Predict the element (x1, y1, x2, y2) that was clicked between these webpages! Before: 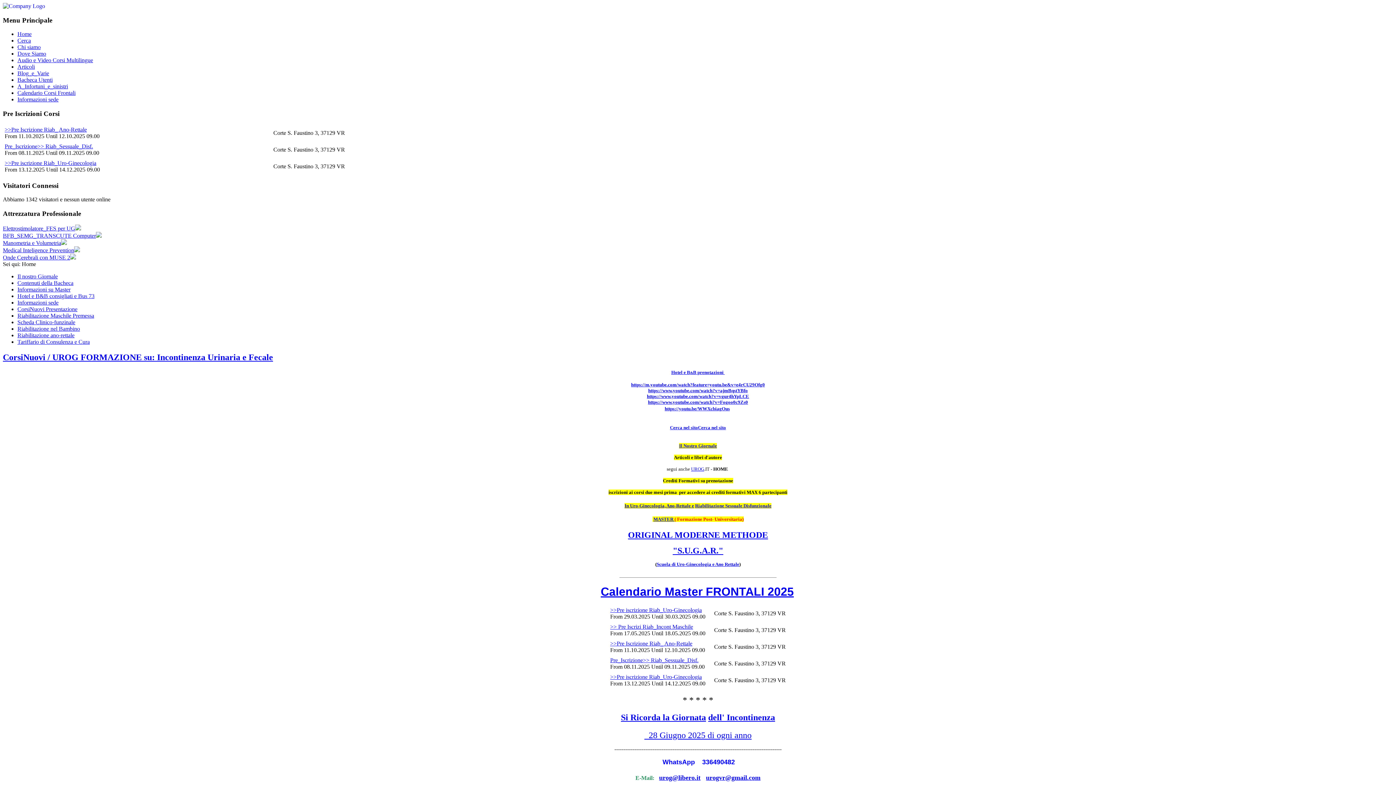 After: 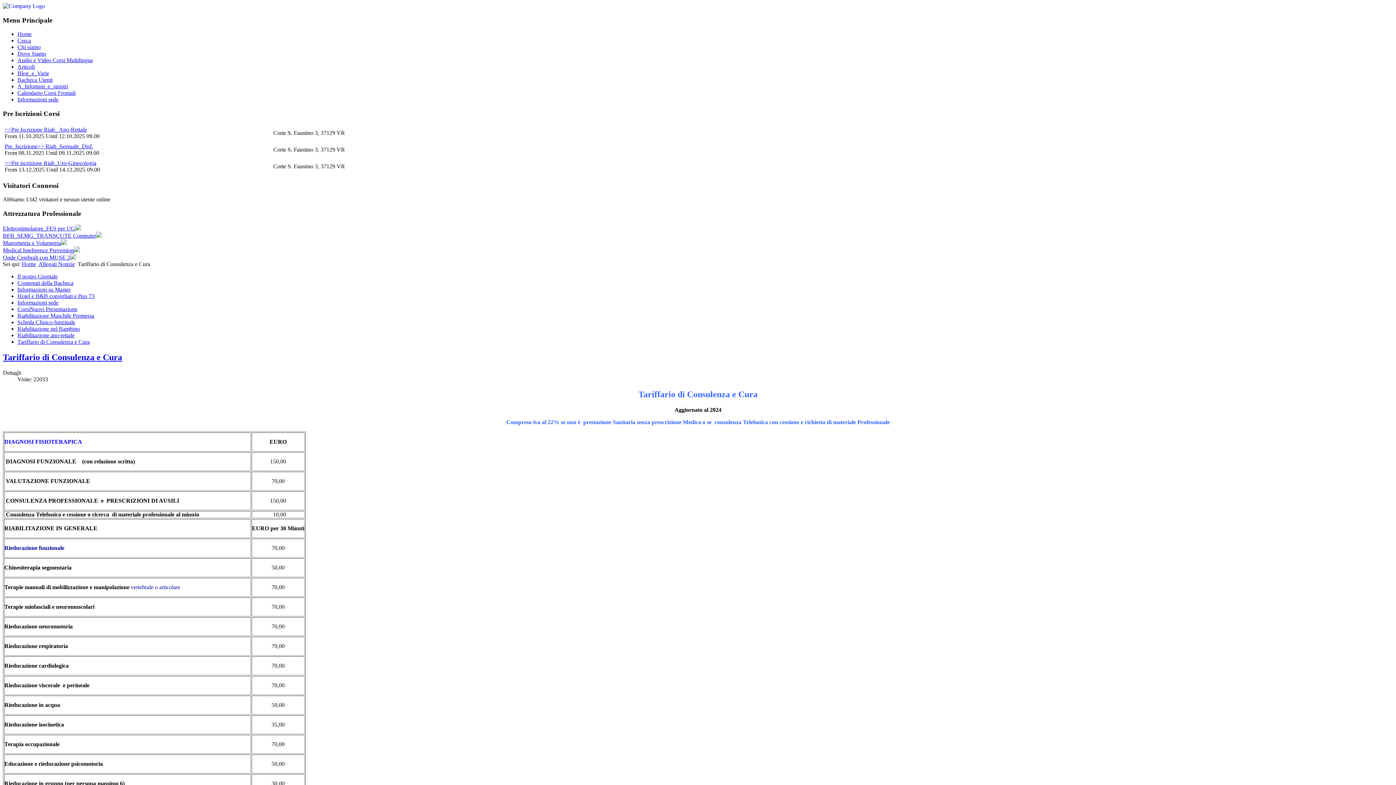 Action: label: Tariffario di Consulenza e Cura bbox: (17, 338, 89, 345)